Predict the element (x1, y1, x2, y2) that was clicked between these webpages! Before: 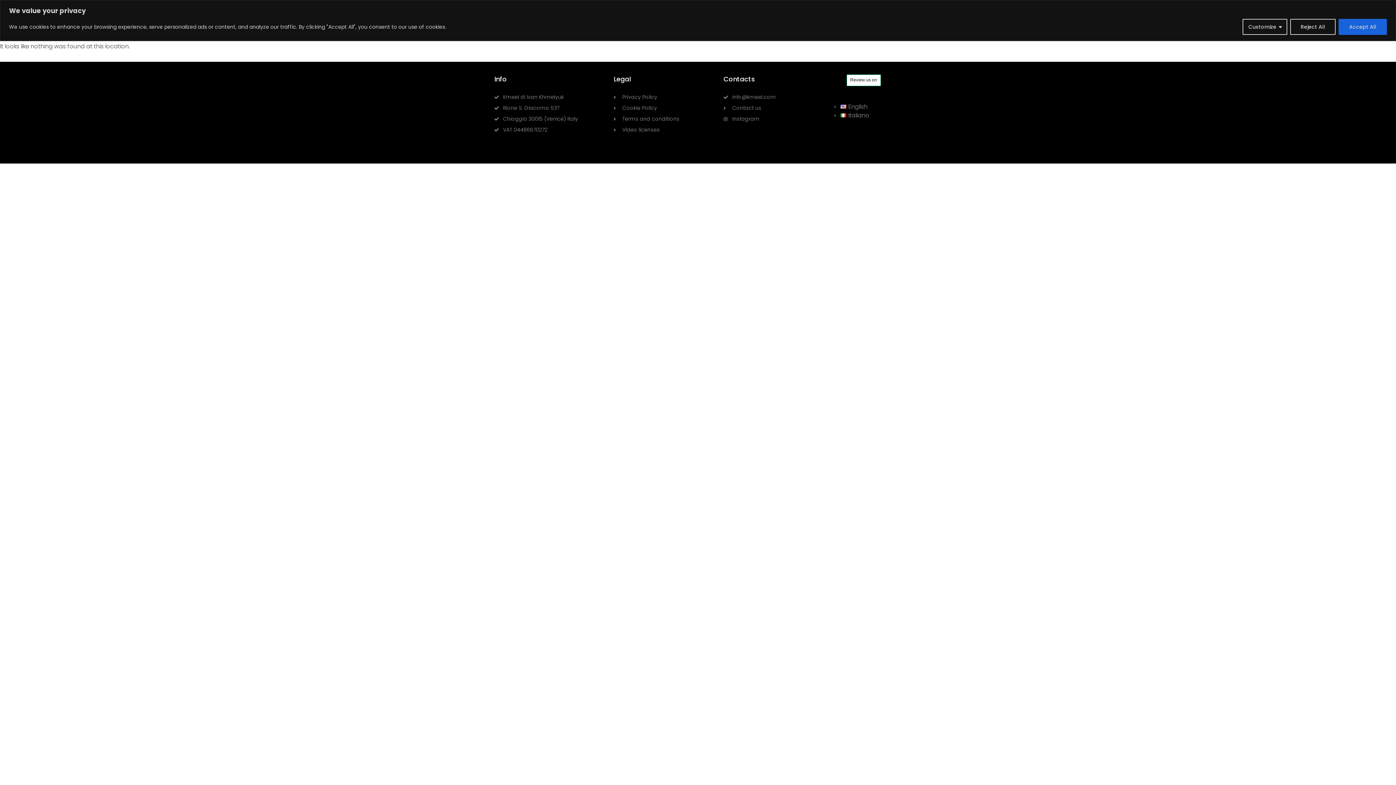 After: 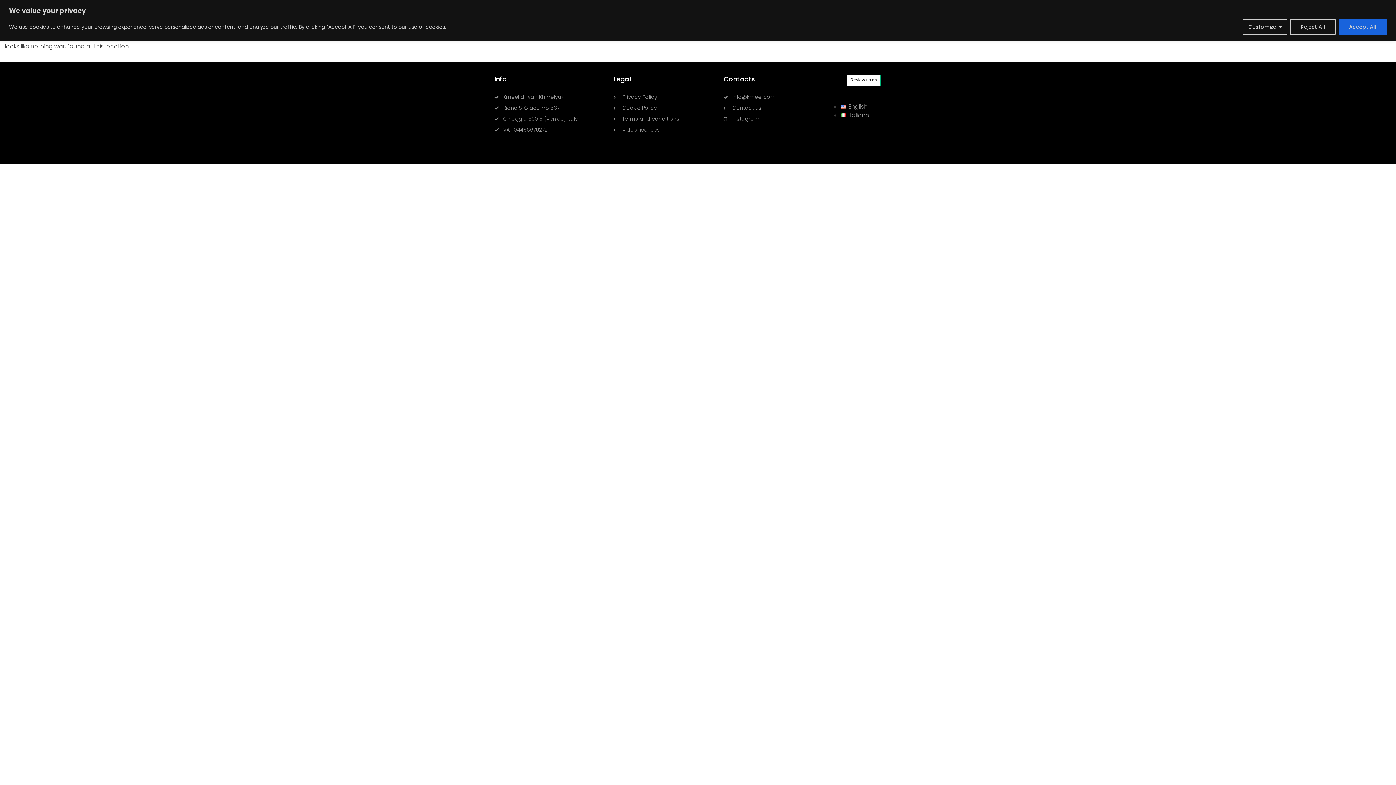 Action: bbox: (613, 92, 716, 101) label: Privacy Policy